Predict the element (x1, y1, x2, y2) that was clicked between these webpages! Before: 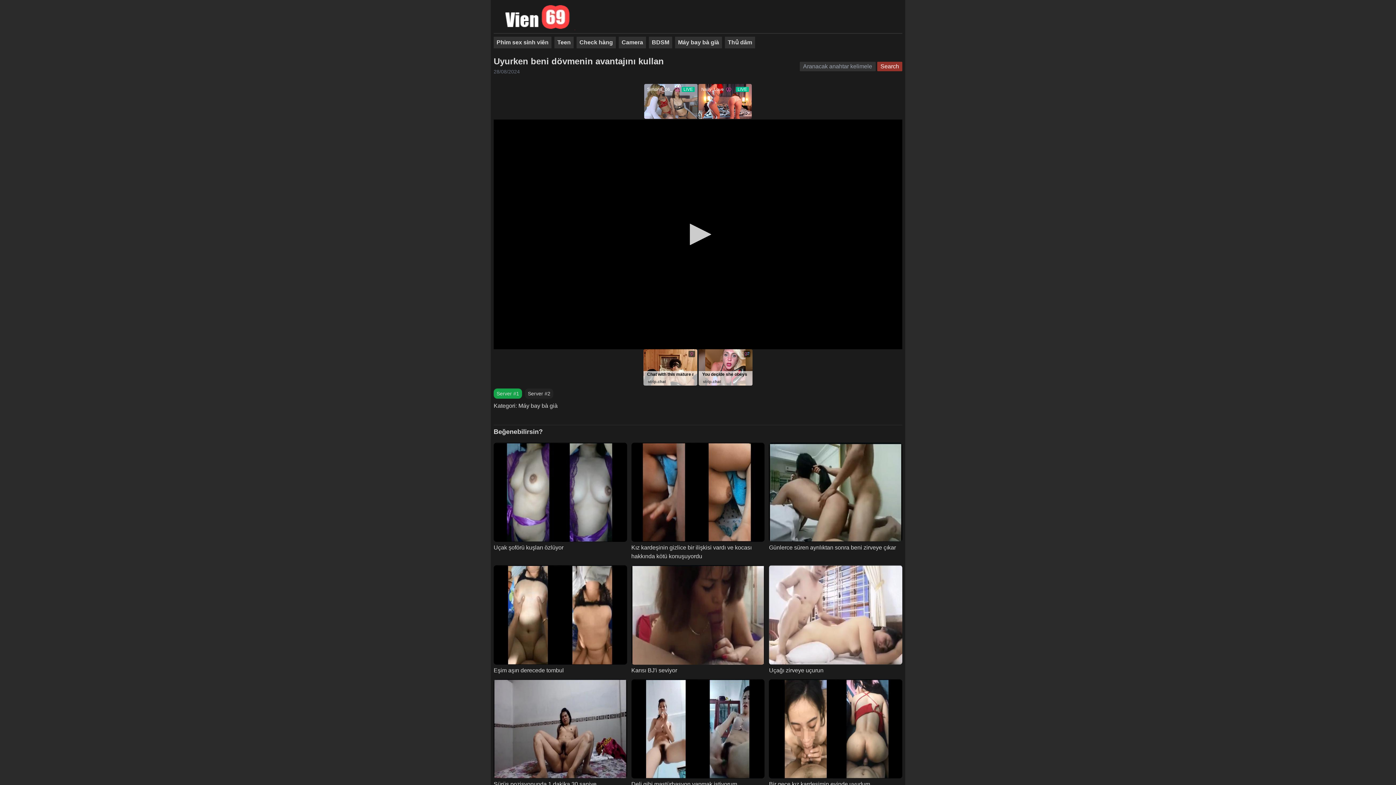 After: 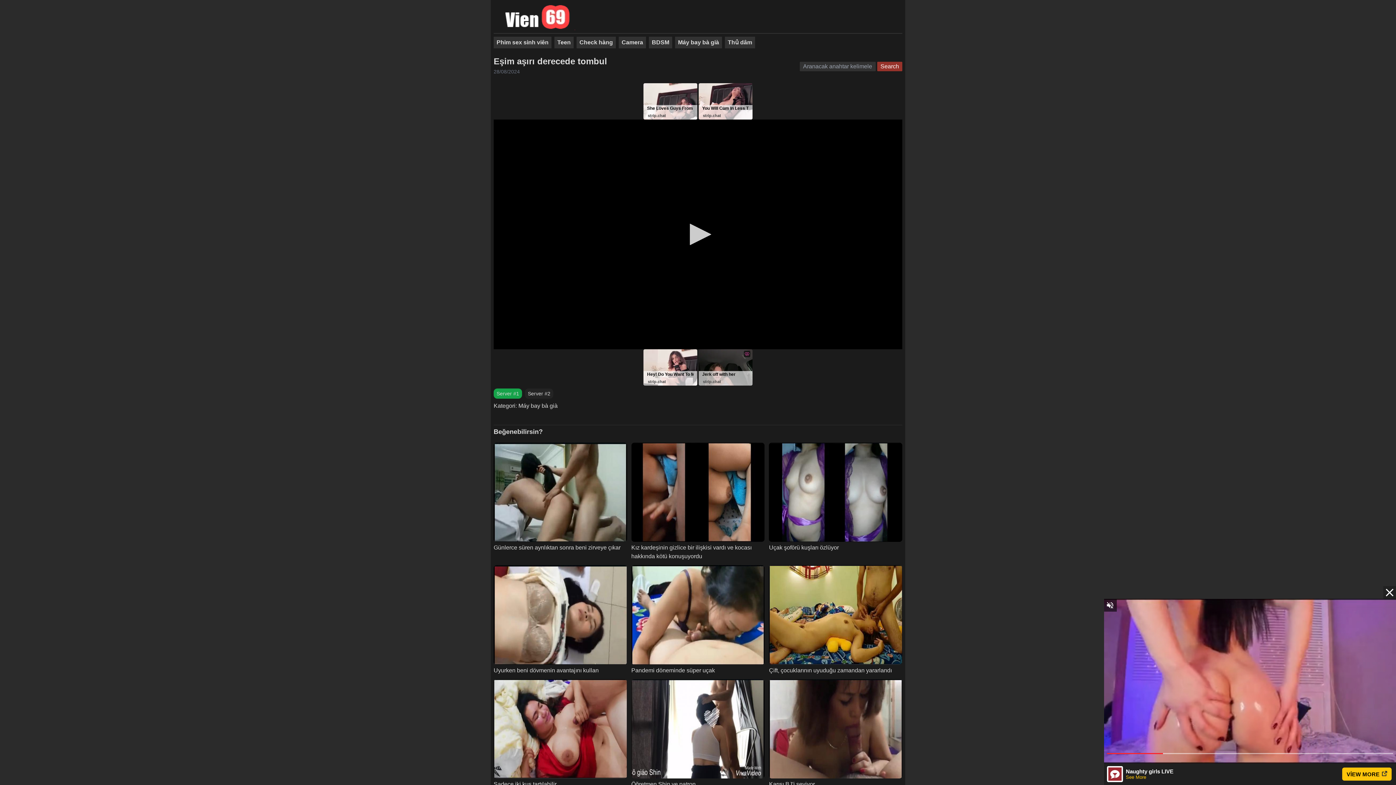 Action: bbox: (493, 667, 564, 673) label: Eşim aşırı derecede tombul